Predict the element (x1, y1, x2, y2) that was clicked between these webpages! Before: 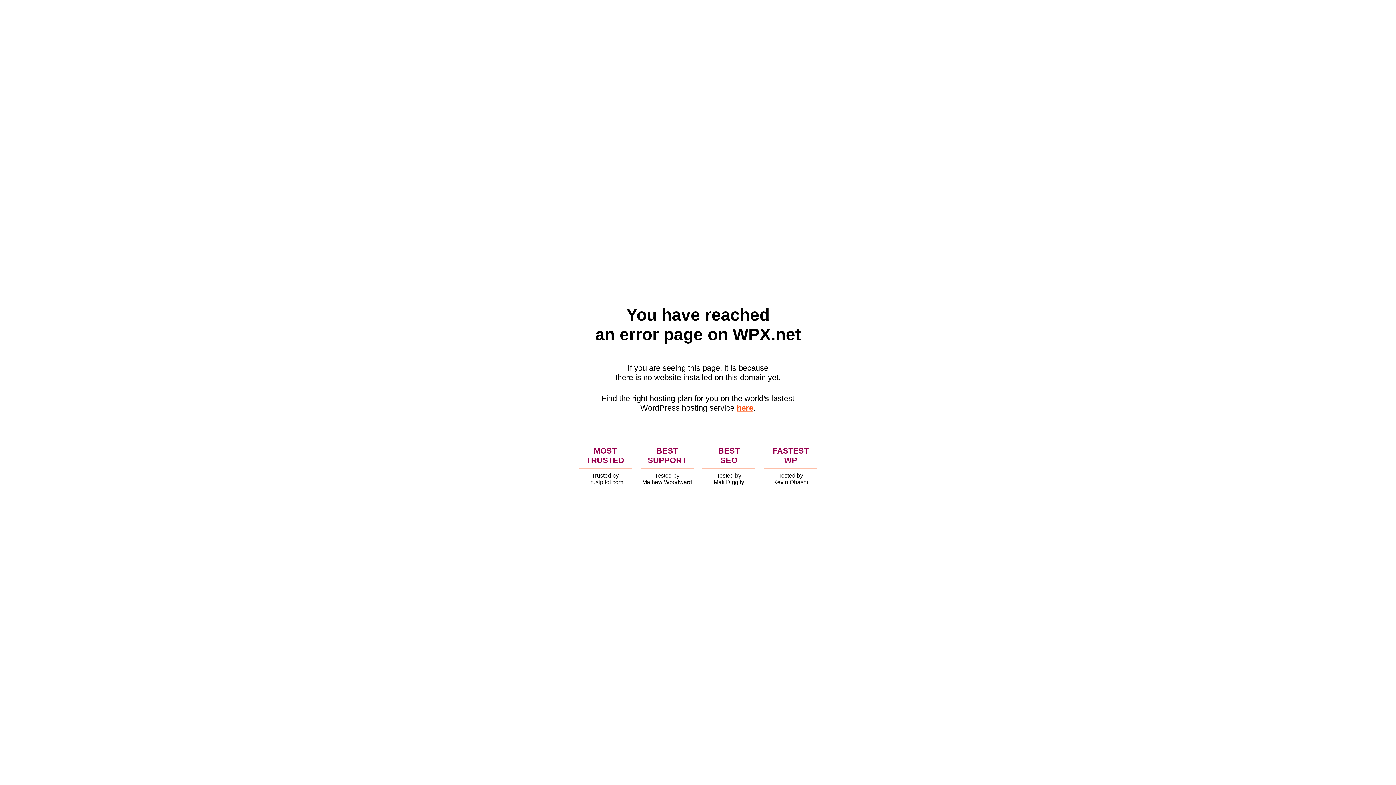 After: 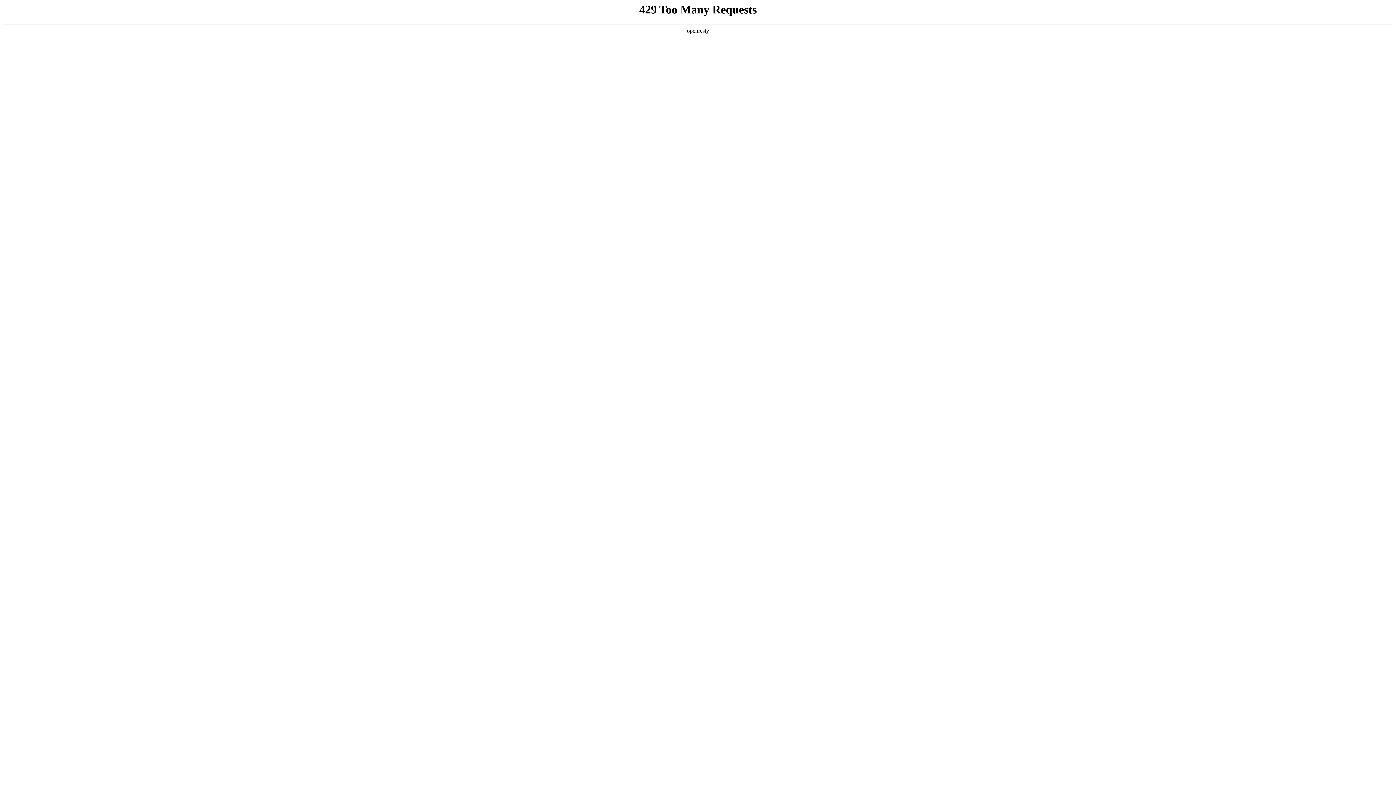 Action: label: here bbox: (736, 403, 753, 412)